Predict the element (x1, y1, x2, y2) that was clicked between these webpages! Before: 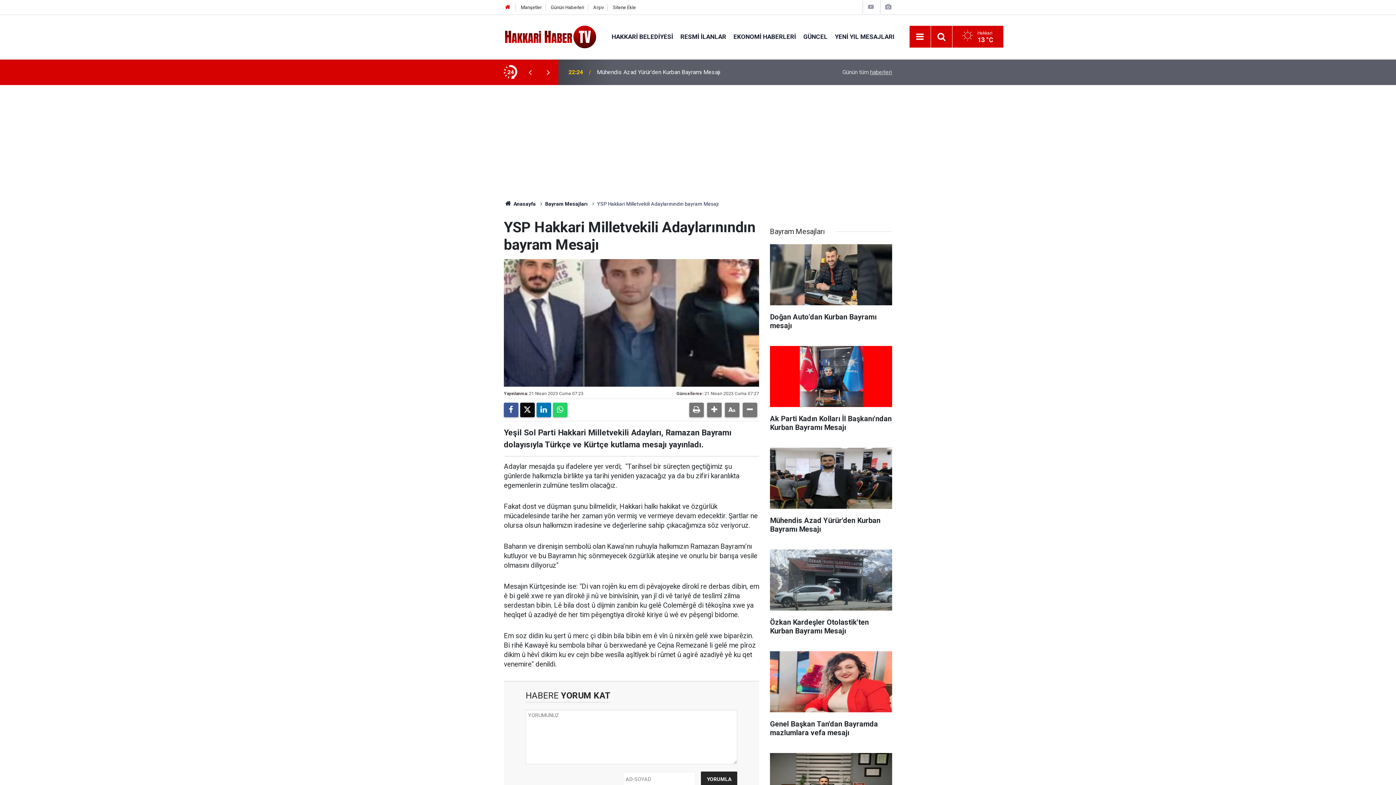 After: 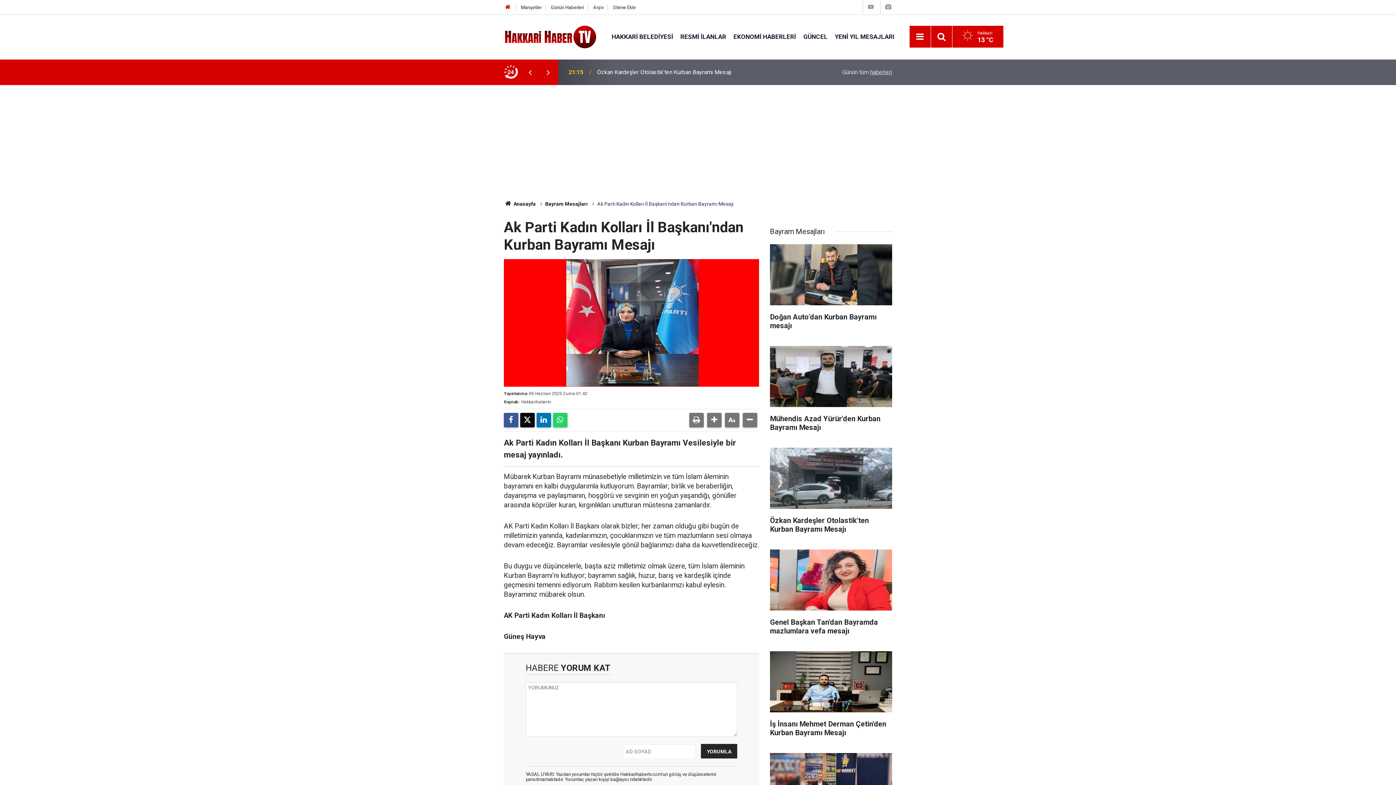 Action: label: Ak Parti Kadın Kolları İl Başkanı'ndan Kurban Bayramı Mesajı bbox: (770, 346, 892, 439)